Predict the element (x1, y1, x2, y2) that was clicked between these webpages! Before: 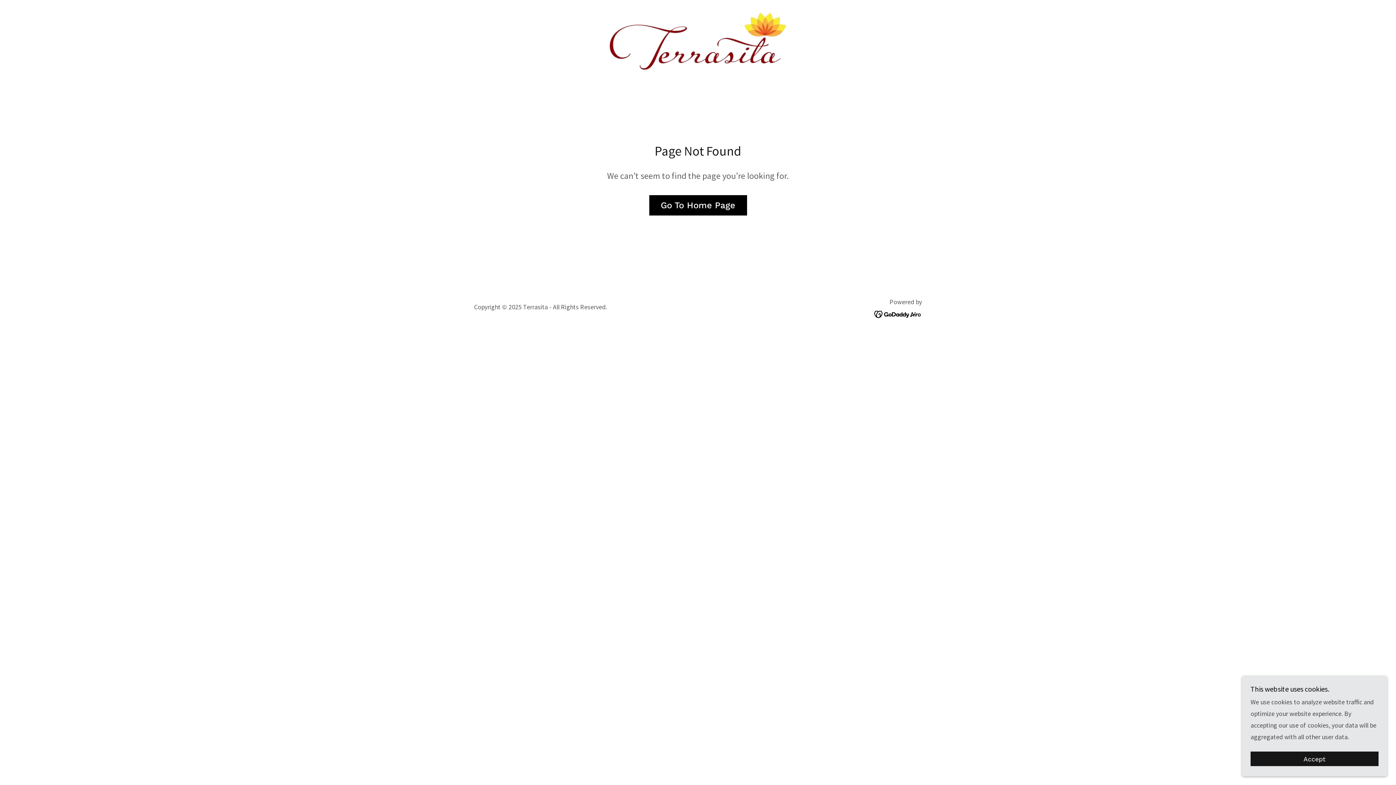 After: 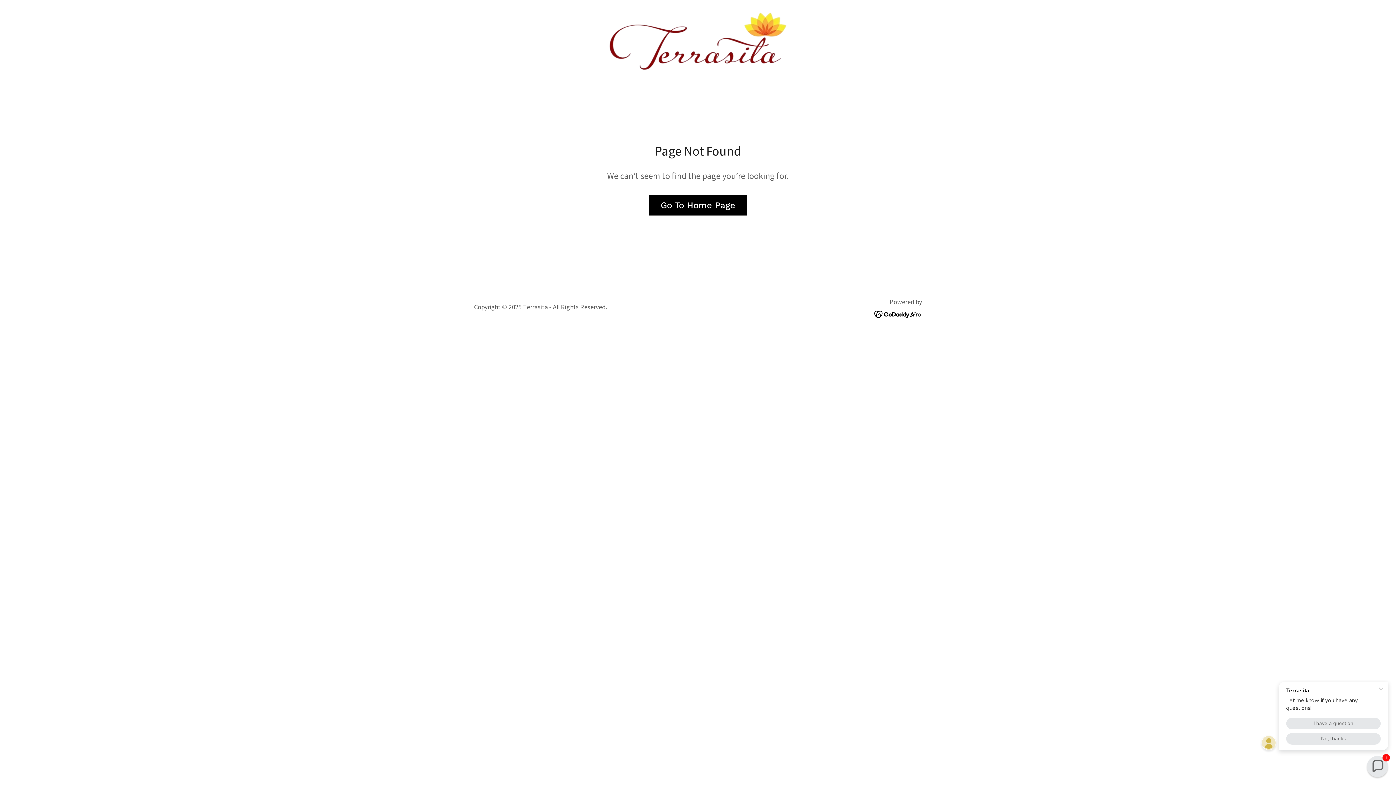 Action: label: Accept bbox: (1250, 752, 1378, 766)